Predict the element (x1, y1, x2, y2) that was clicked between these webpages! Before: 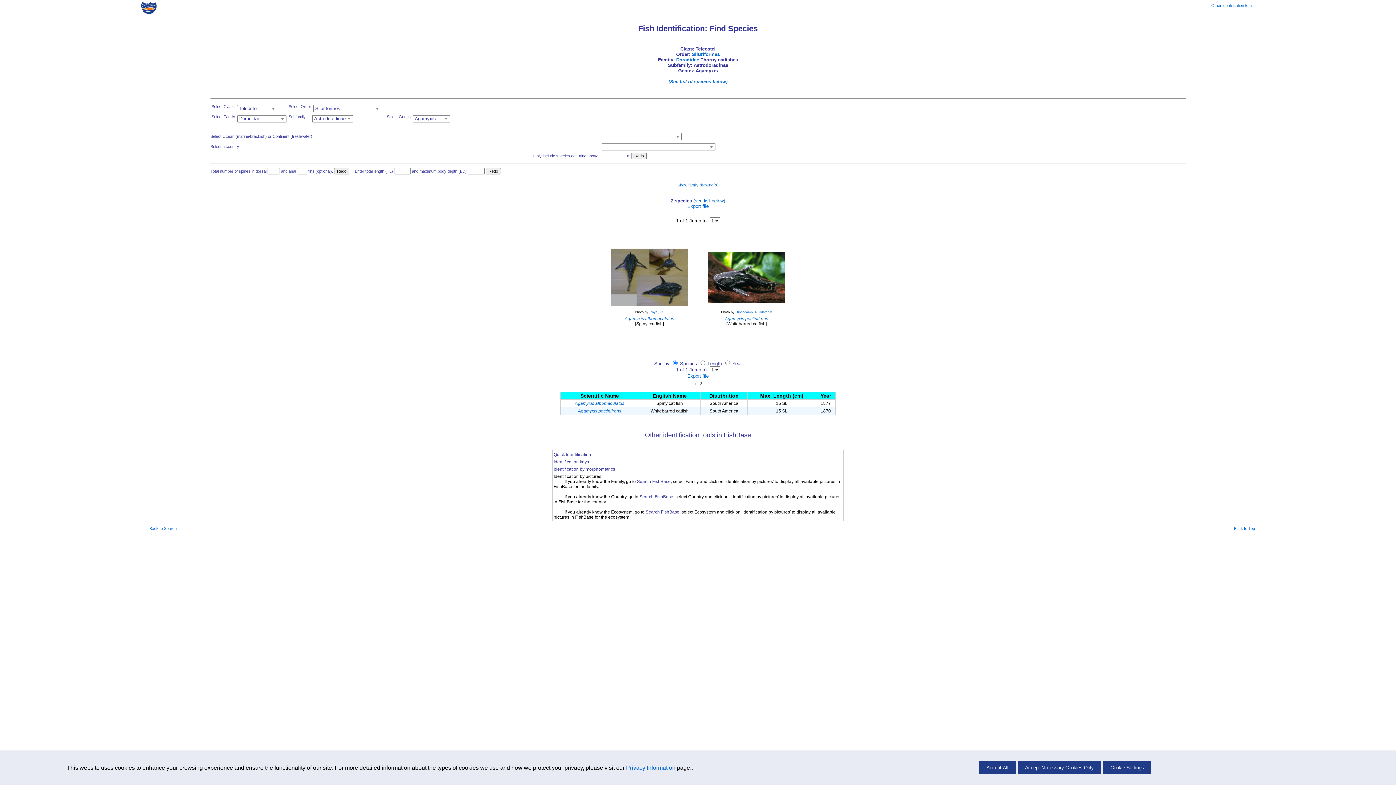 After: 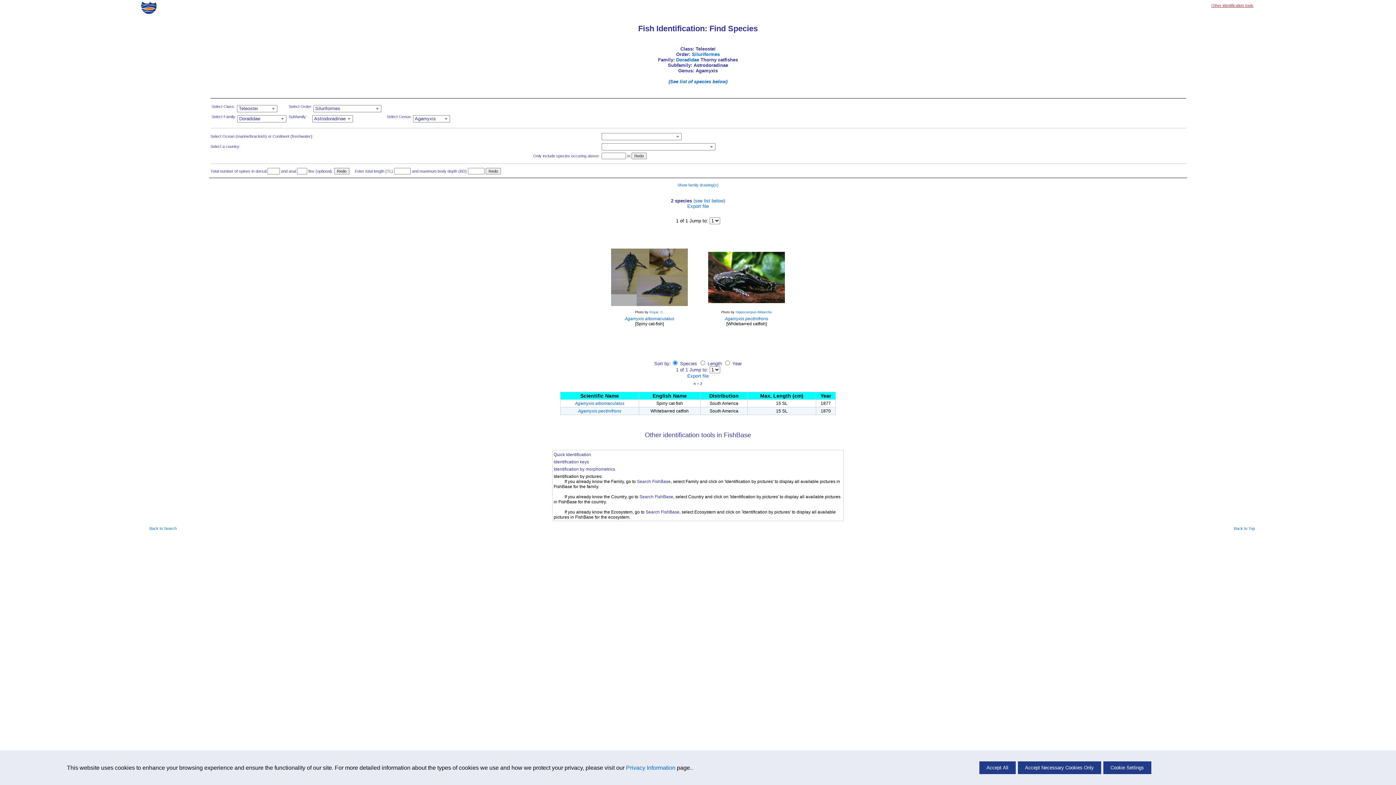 Action: label: Other identification tools bbox: (1211, 3, 1253, 7)